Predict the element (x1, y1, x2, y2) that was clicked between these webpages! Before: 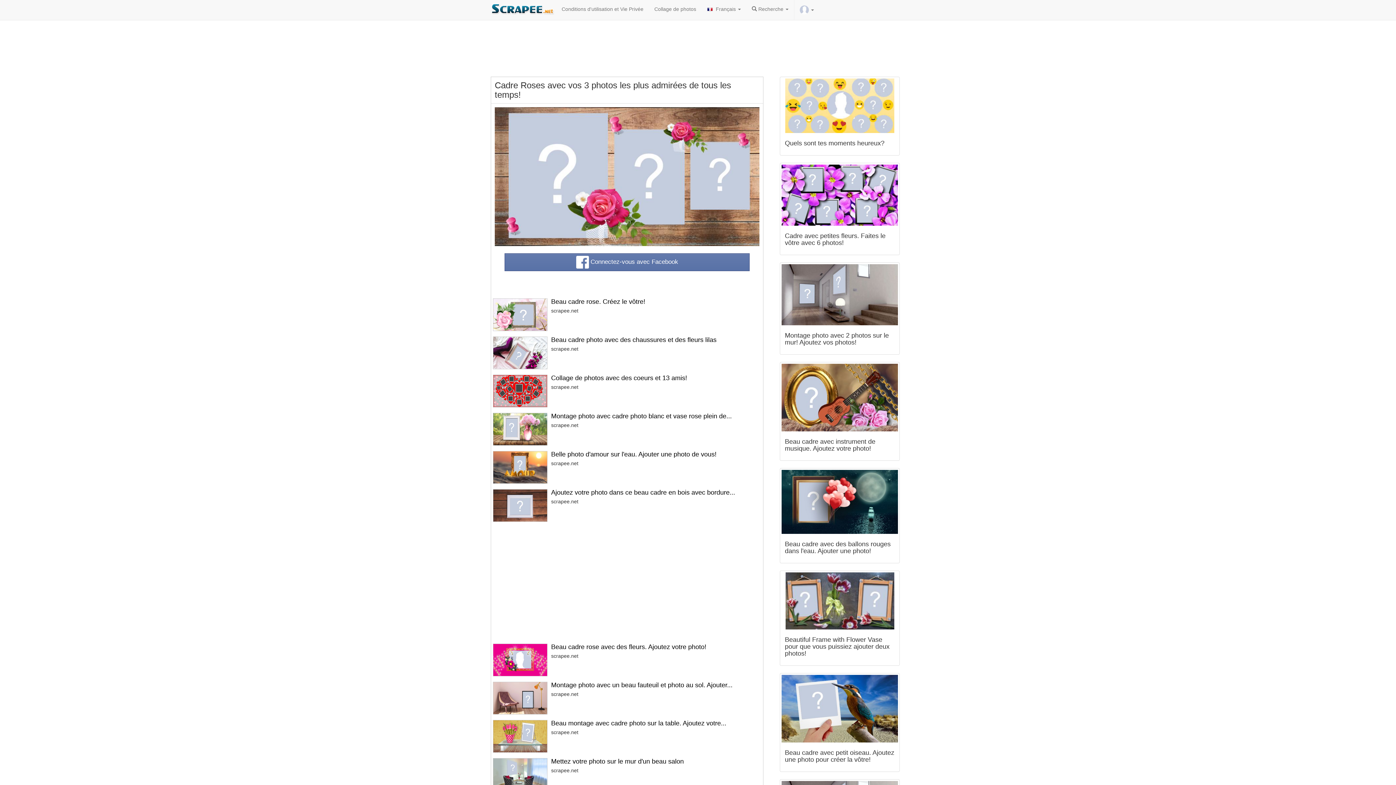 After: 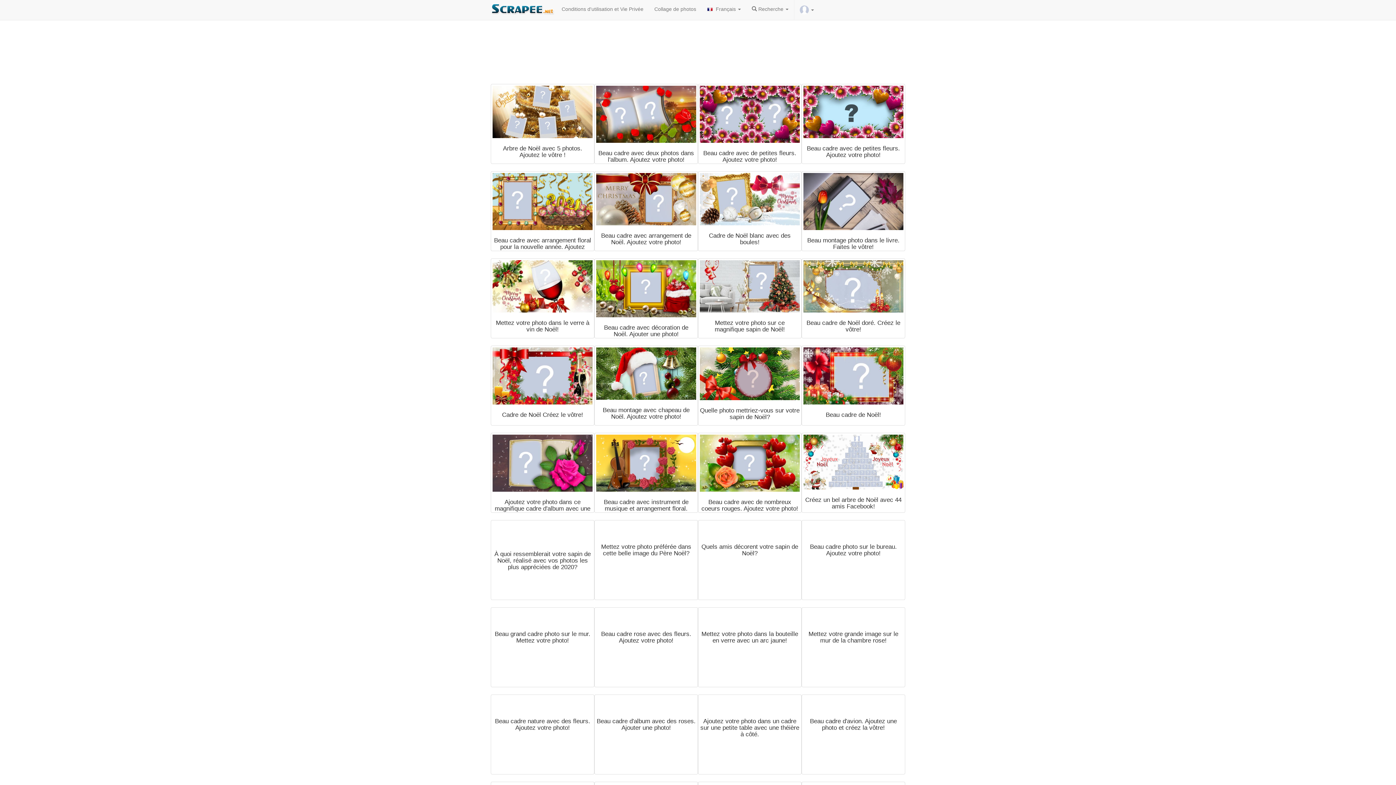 Action: bbox: (490, 0, 556, 15)